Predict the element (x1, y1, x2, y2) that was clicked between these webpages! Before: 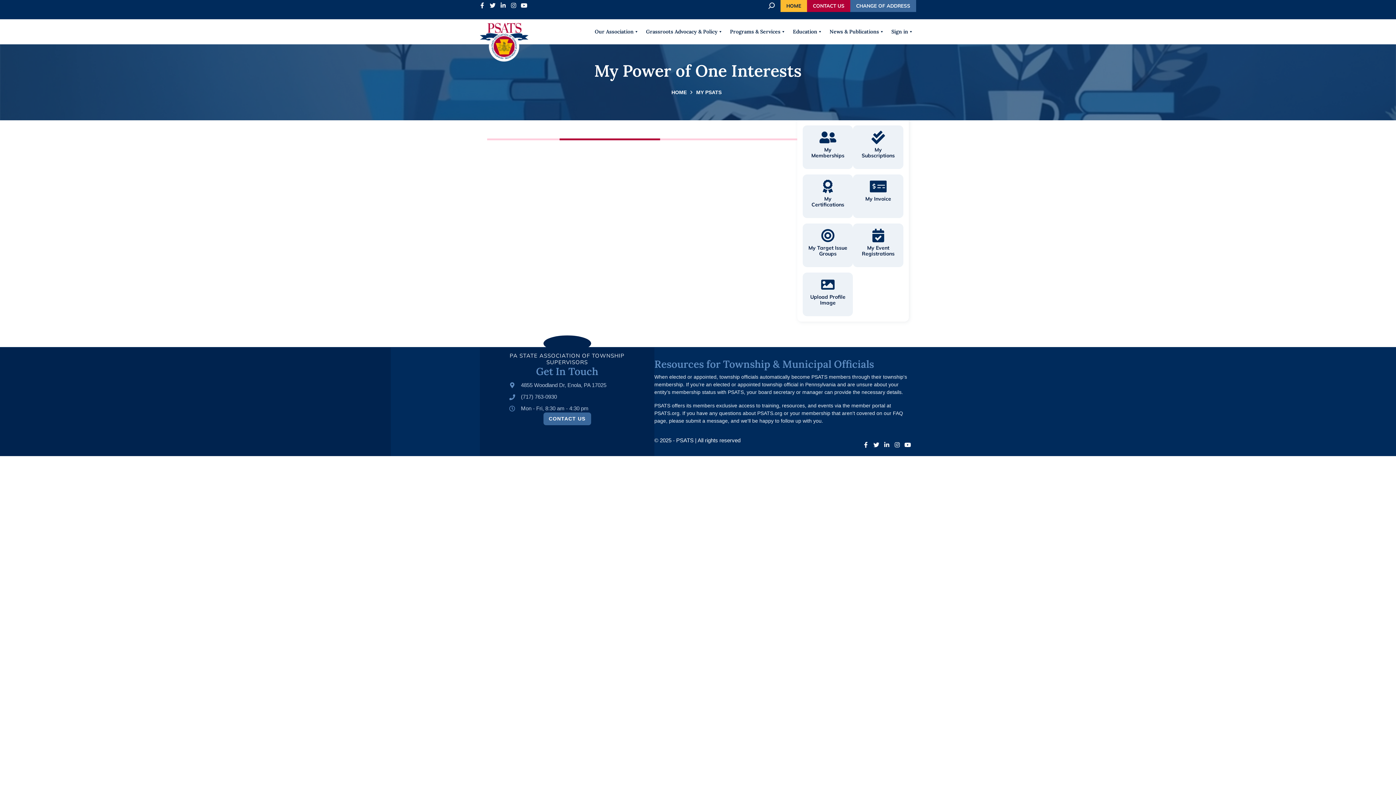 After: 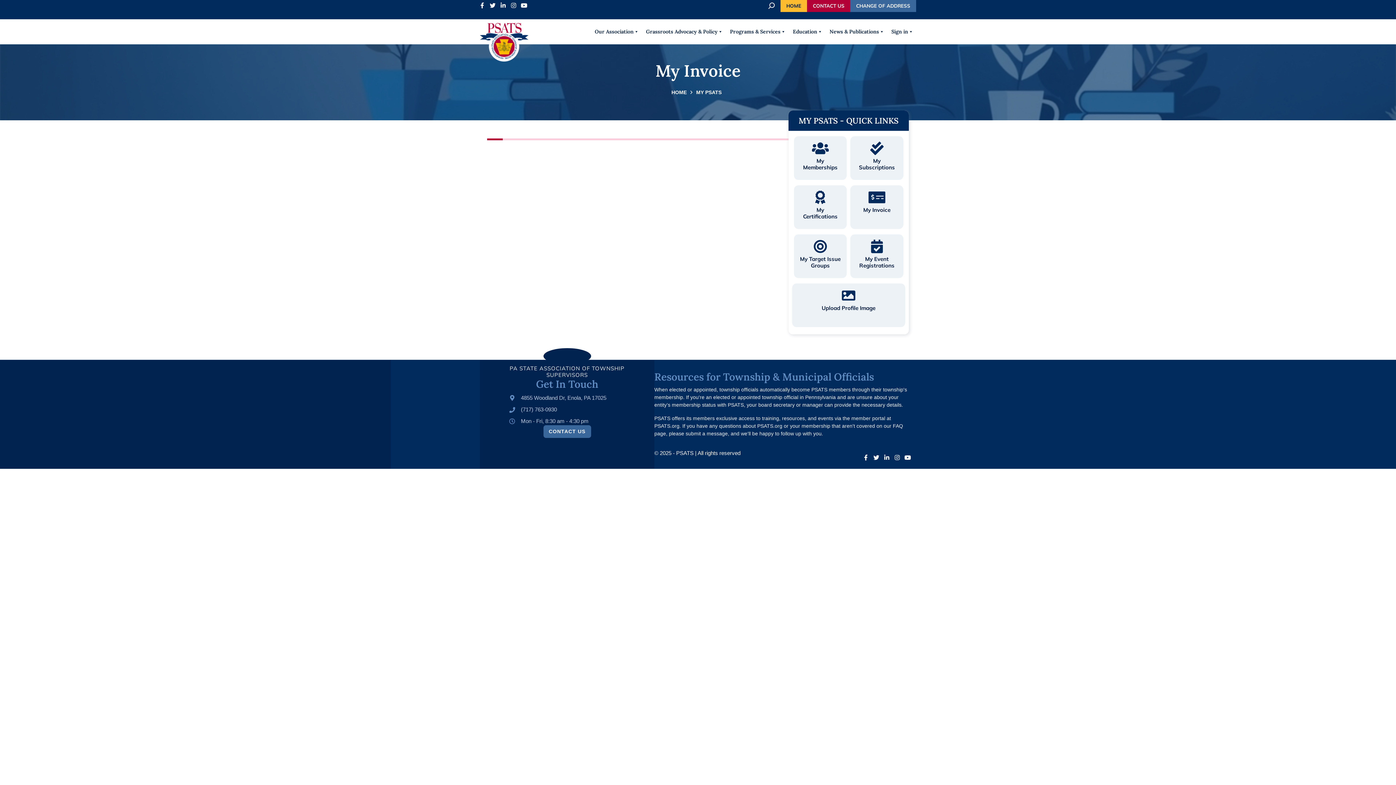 Action: bbox: (853, 174, 903, 218) label: My Invoice